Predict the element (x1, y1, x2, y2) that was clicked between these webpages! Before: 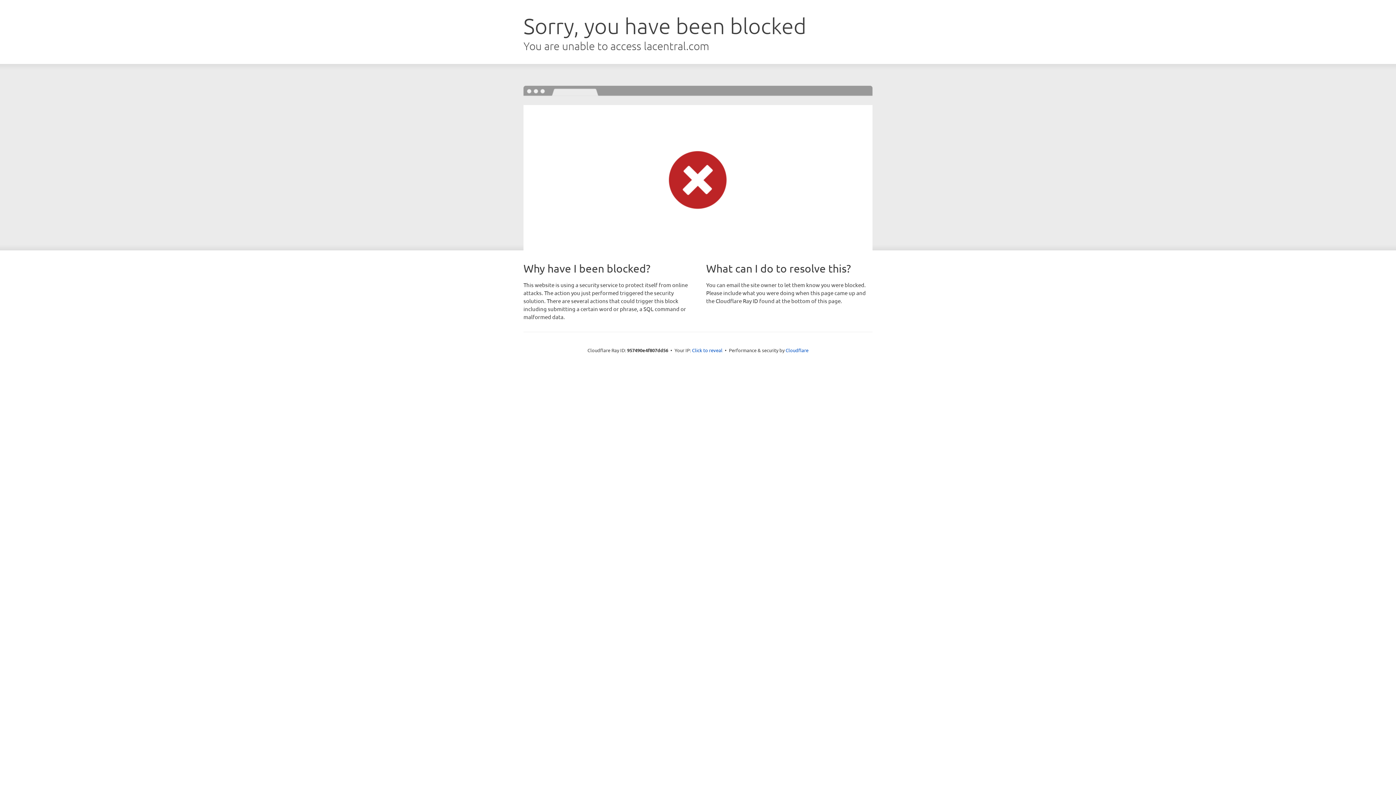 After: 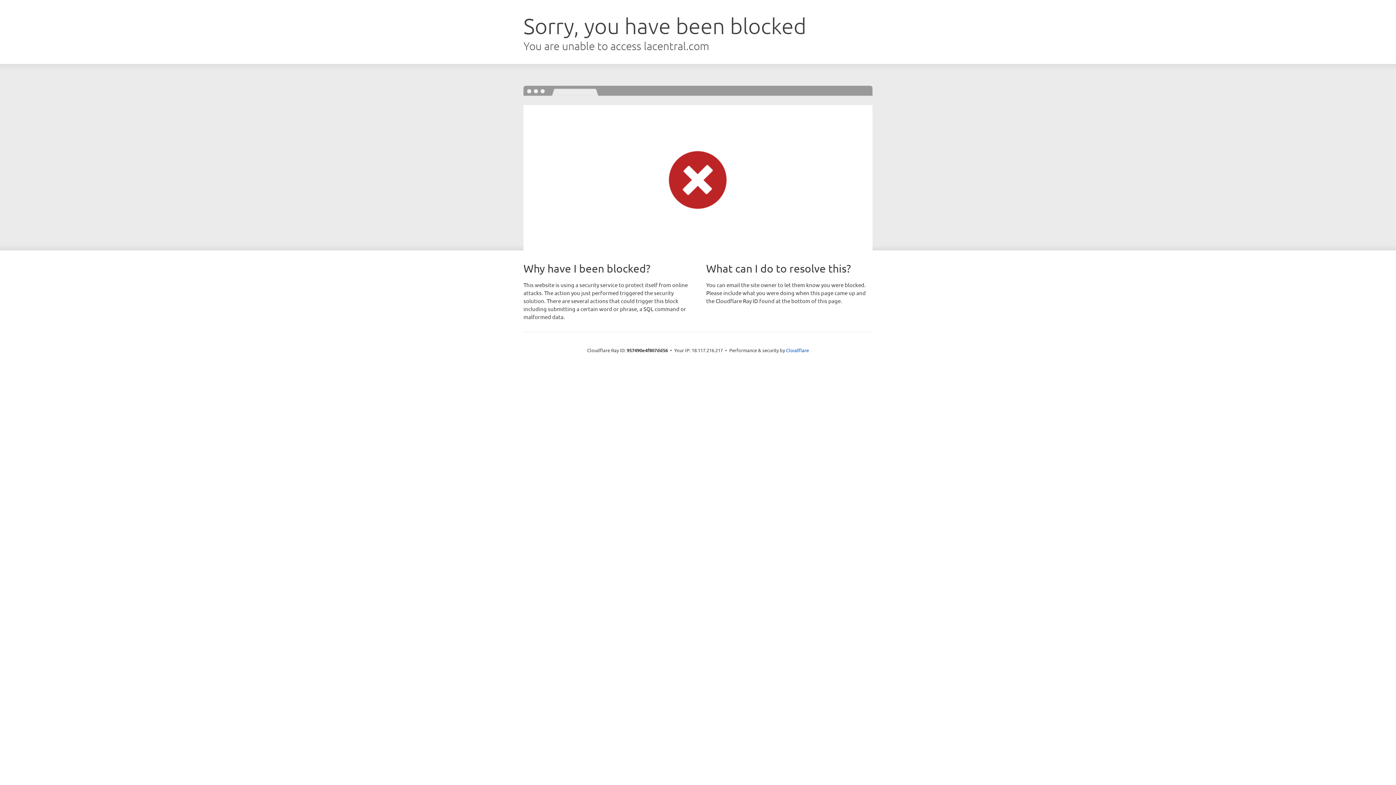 Action: label: Click to reveal bbox: (692, 346, 722, 353)